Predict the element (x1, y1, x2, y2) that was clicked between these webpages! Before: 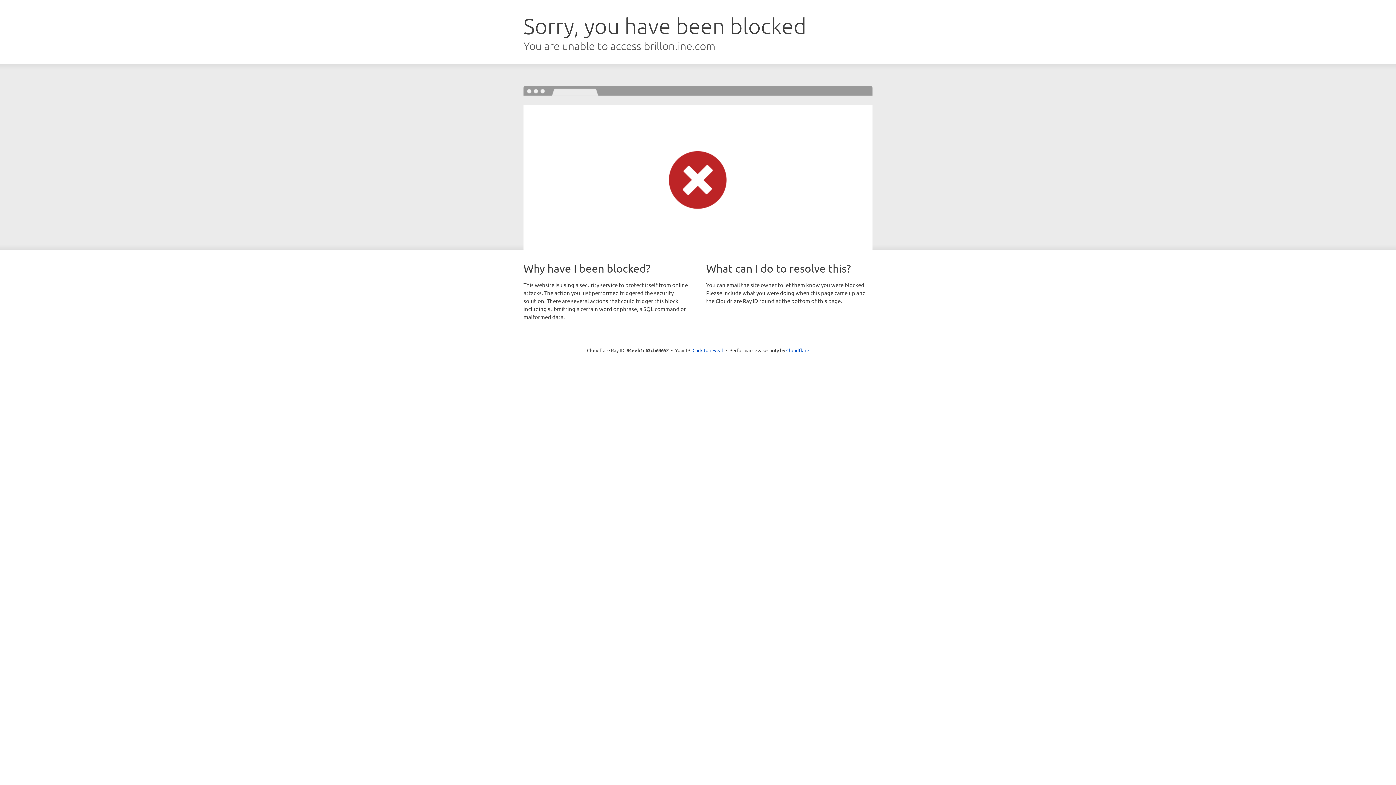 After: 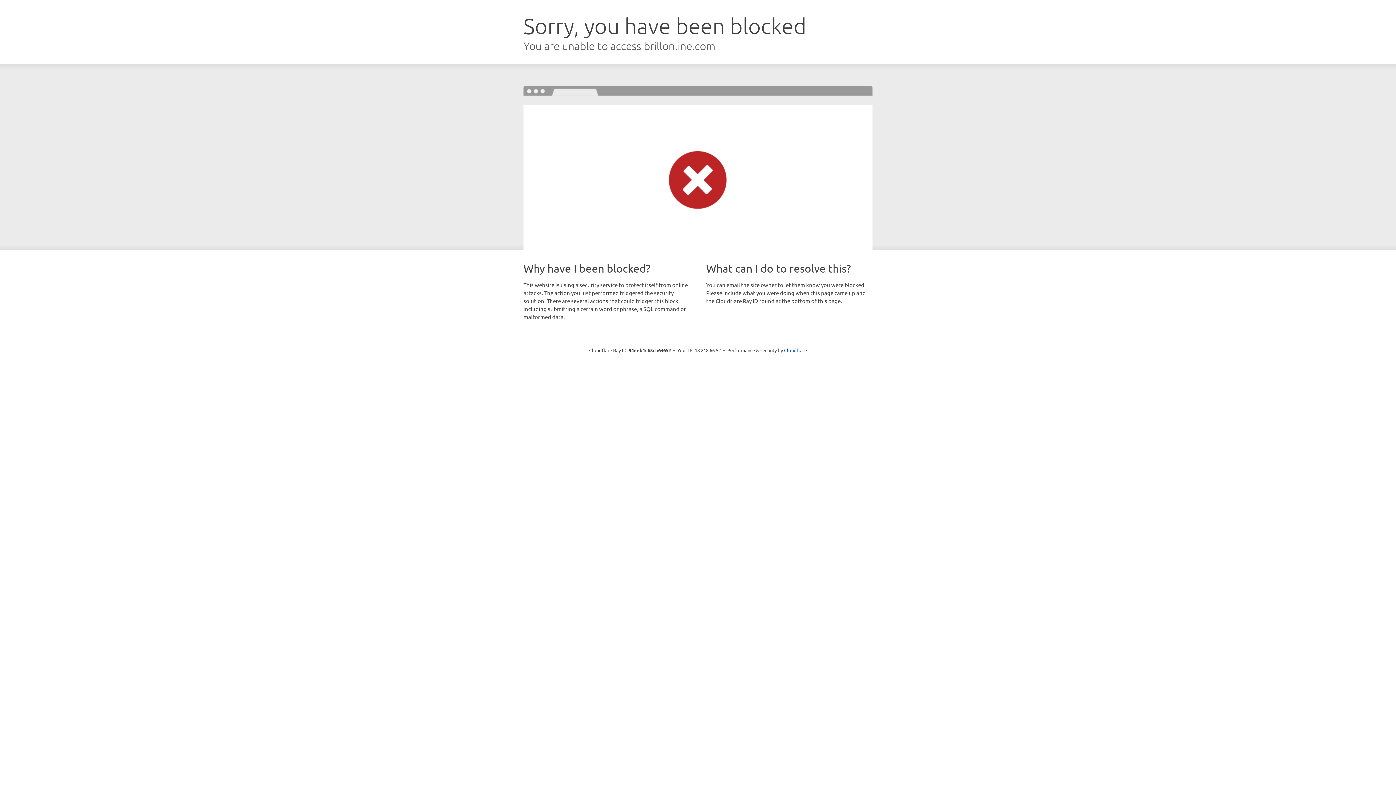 Action: label: Click to reveal bbox: (692, 346, 723, 353)